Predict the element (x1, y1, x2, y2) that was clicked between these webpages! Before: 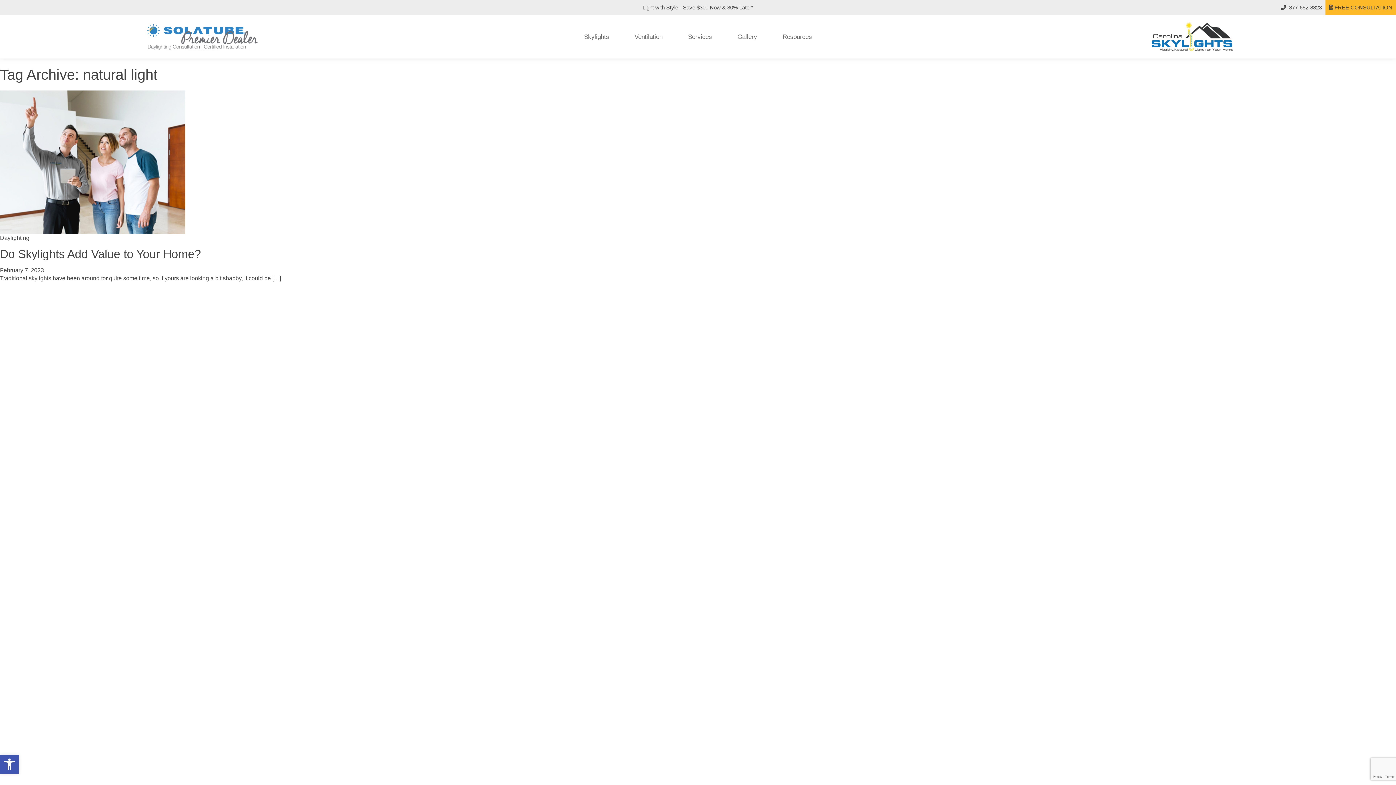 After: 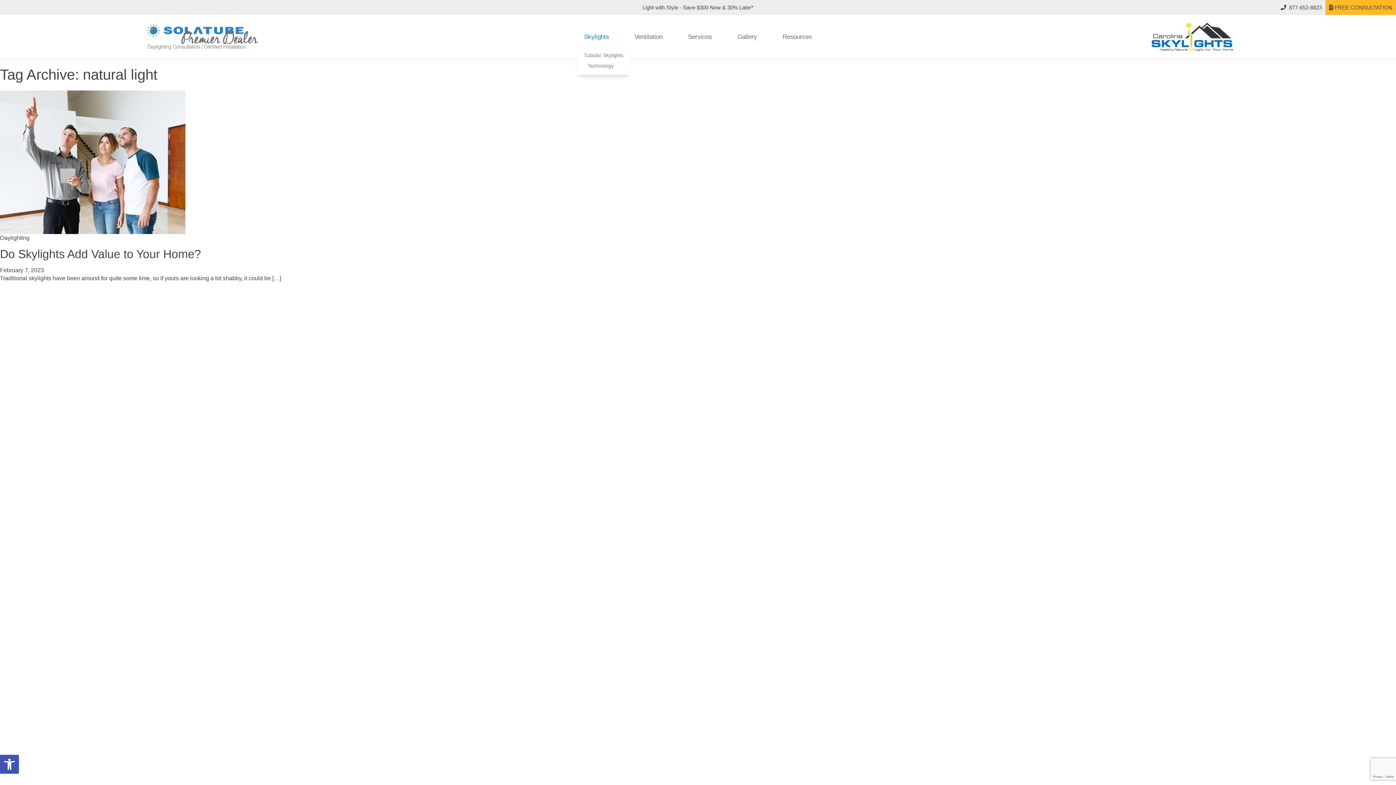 Action: label: Skylights bbox: (576, 26, 616, 46)